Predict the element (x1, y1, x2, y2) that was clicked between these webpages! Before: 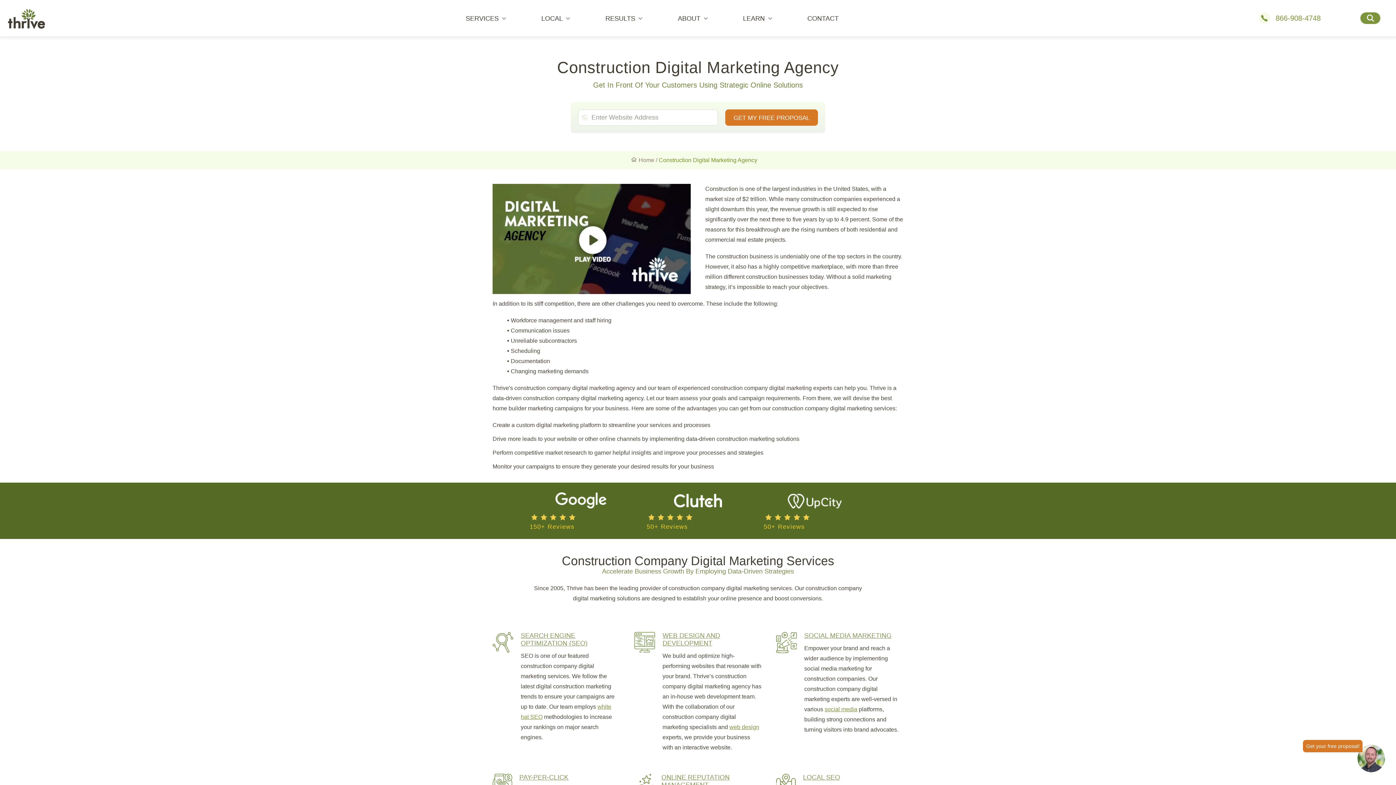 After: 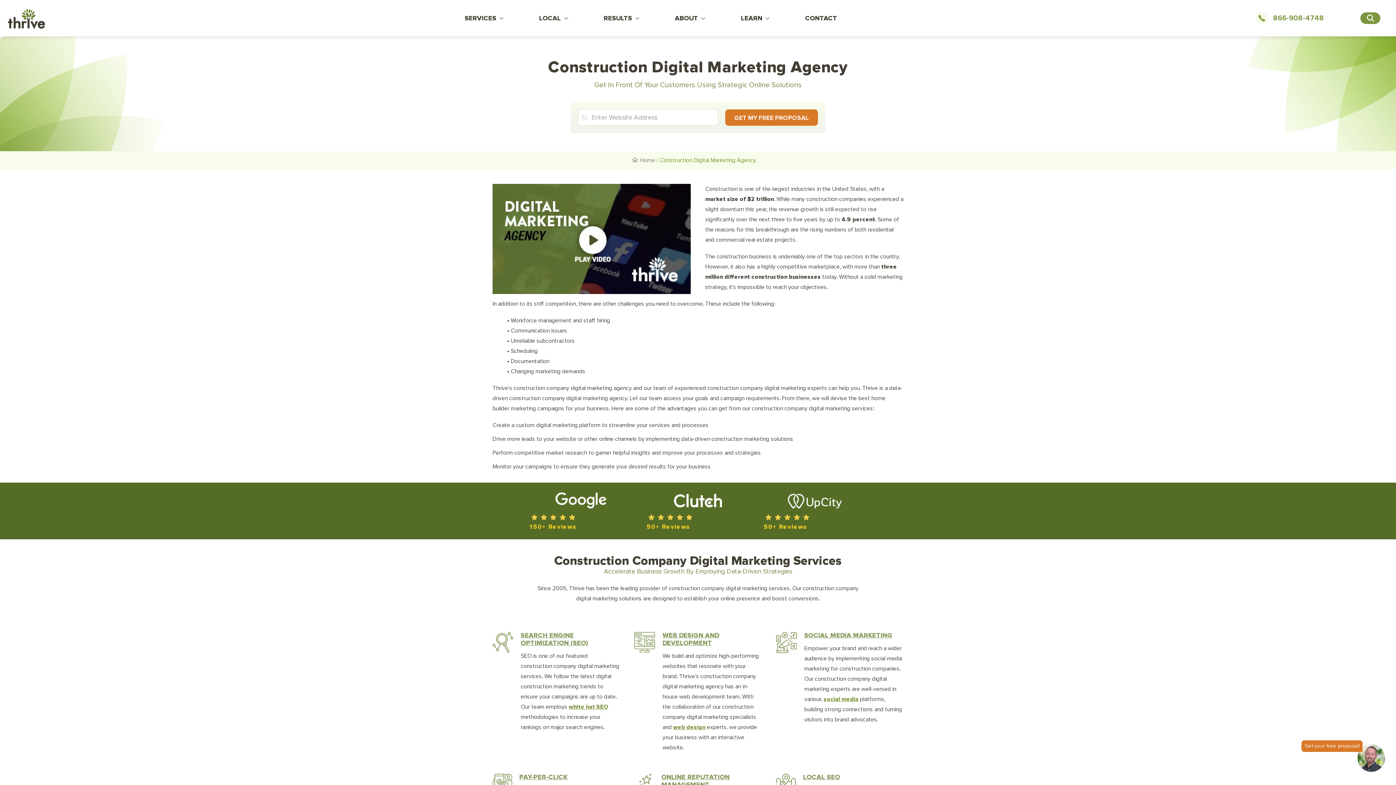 Action: label: 866-908-4748 bbox: (1258, 12, 1324, 24)